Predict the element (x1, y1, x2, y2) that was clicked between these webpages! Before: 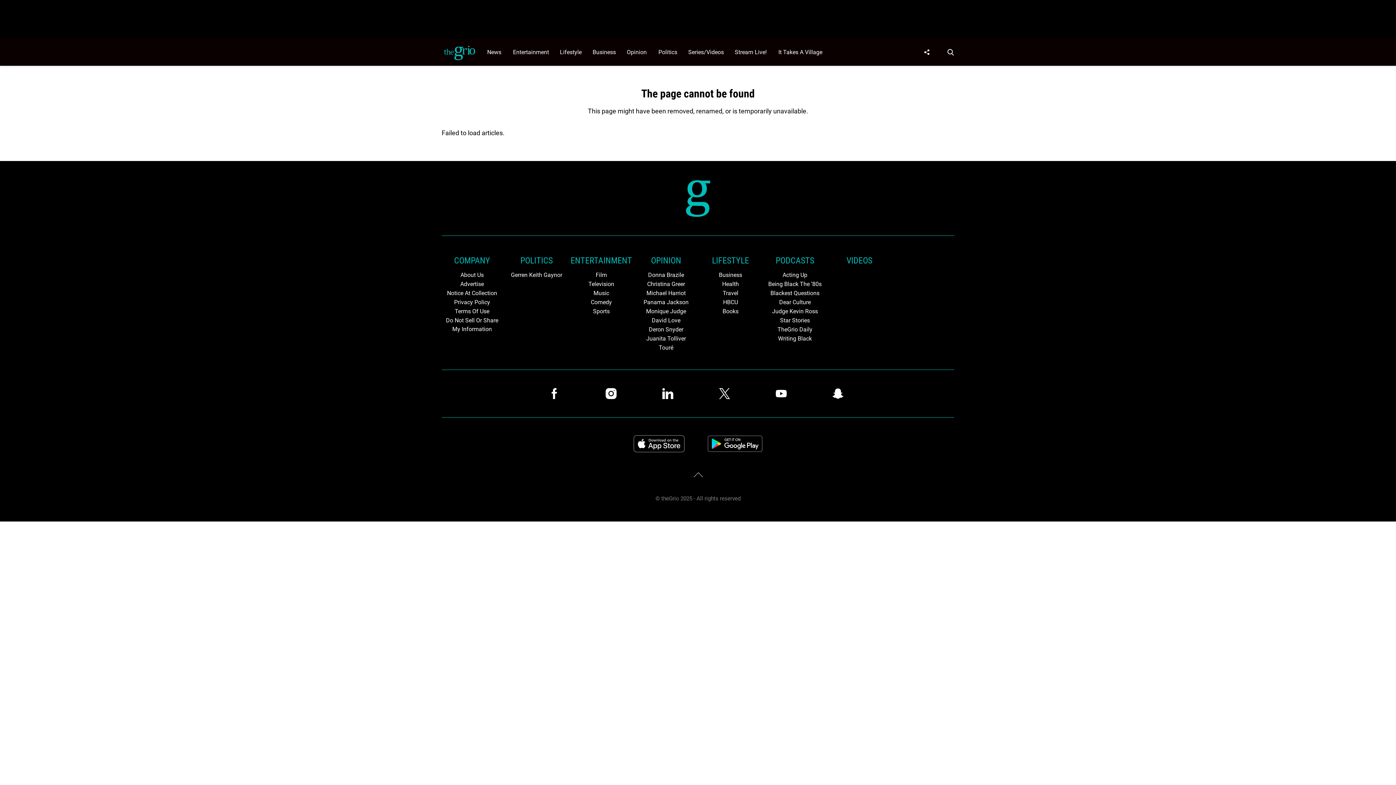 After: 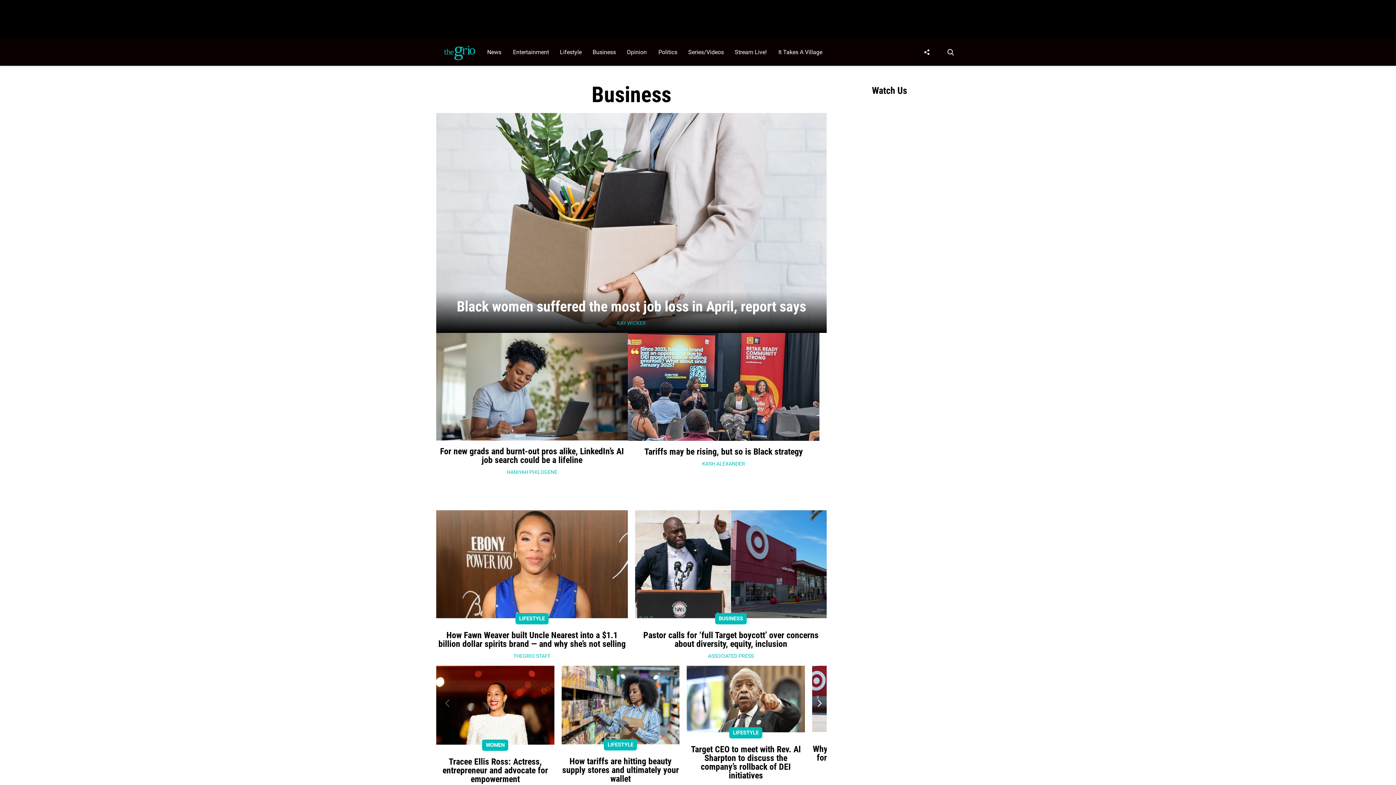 Action: bbox: (700, 270, 761, 279) label: Browse Business